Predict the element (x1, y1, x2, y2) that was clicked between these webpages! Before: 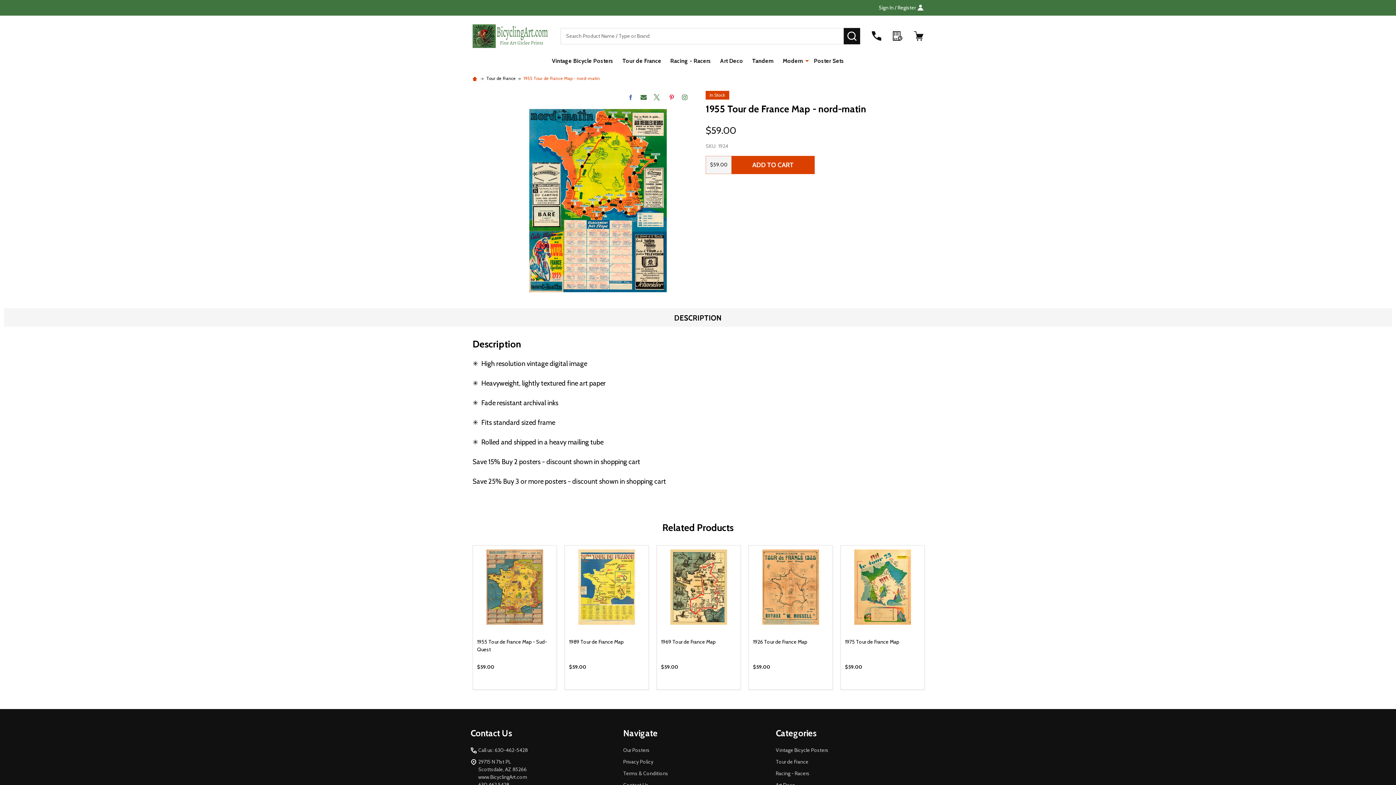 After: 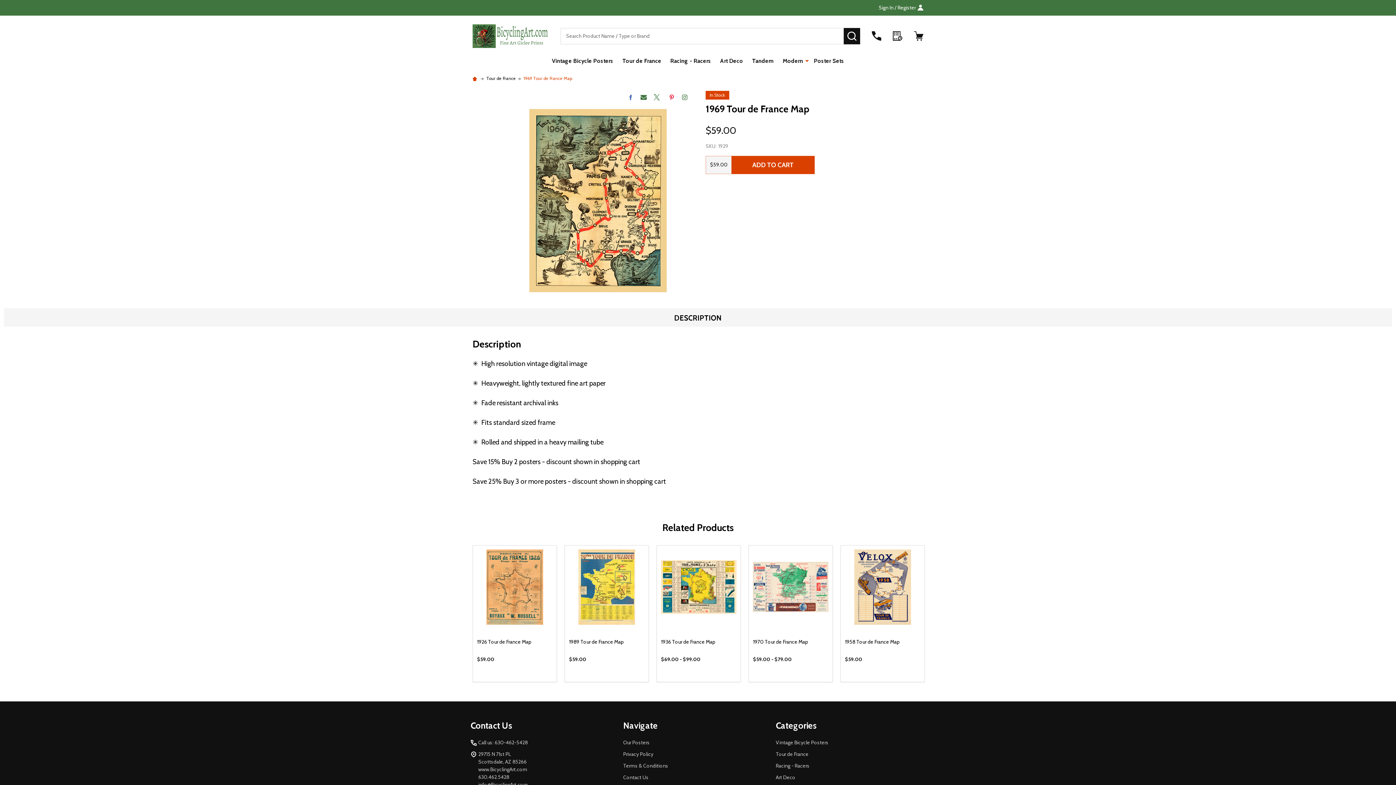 Action: bbox: (661, 549, 736, 625)